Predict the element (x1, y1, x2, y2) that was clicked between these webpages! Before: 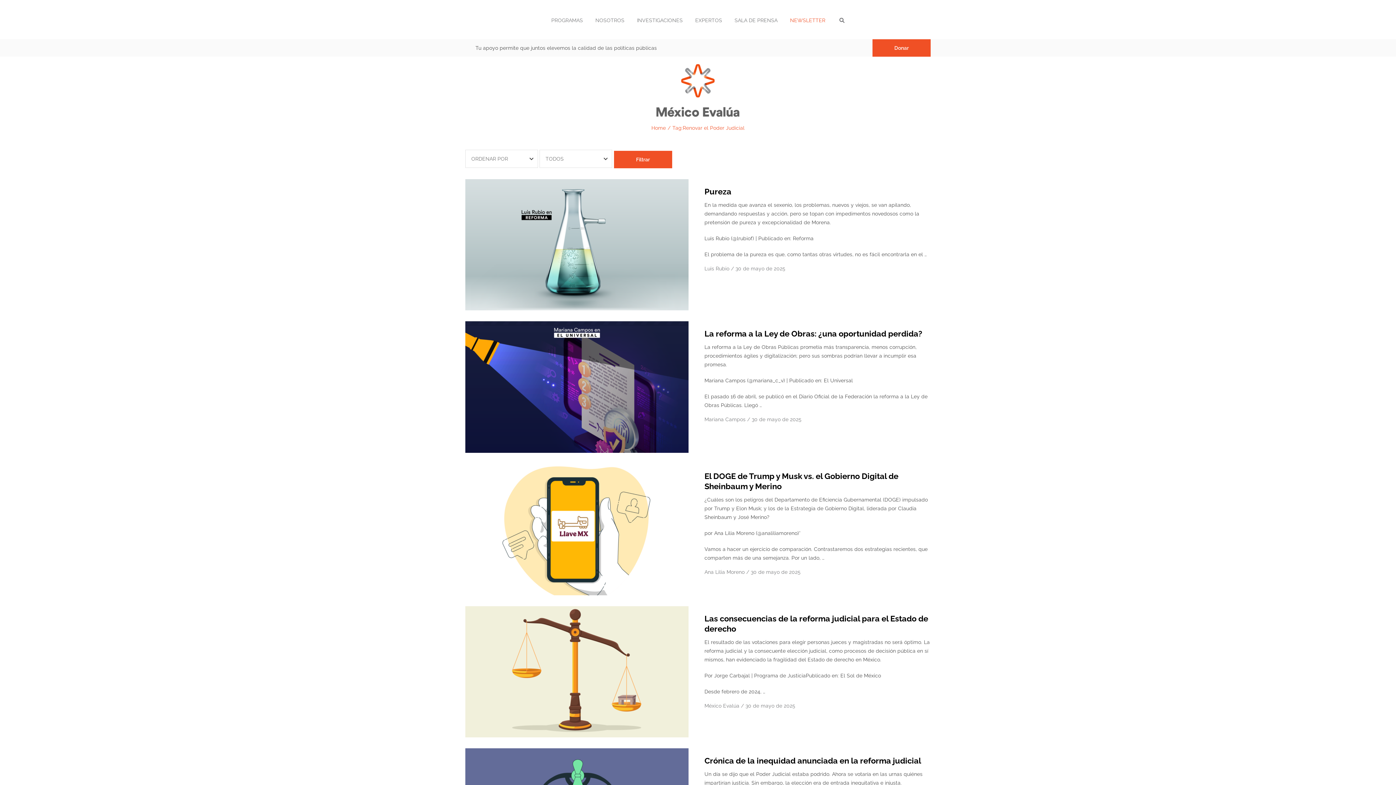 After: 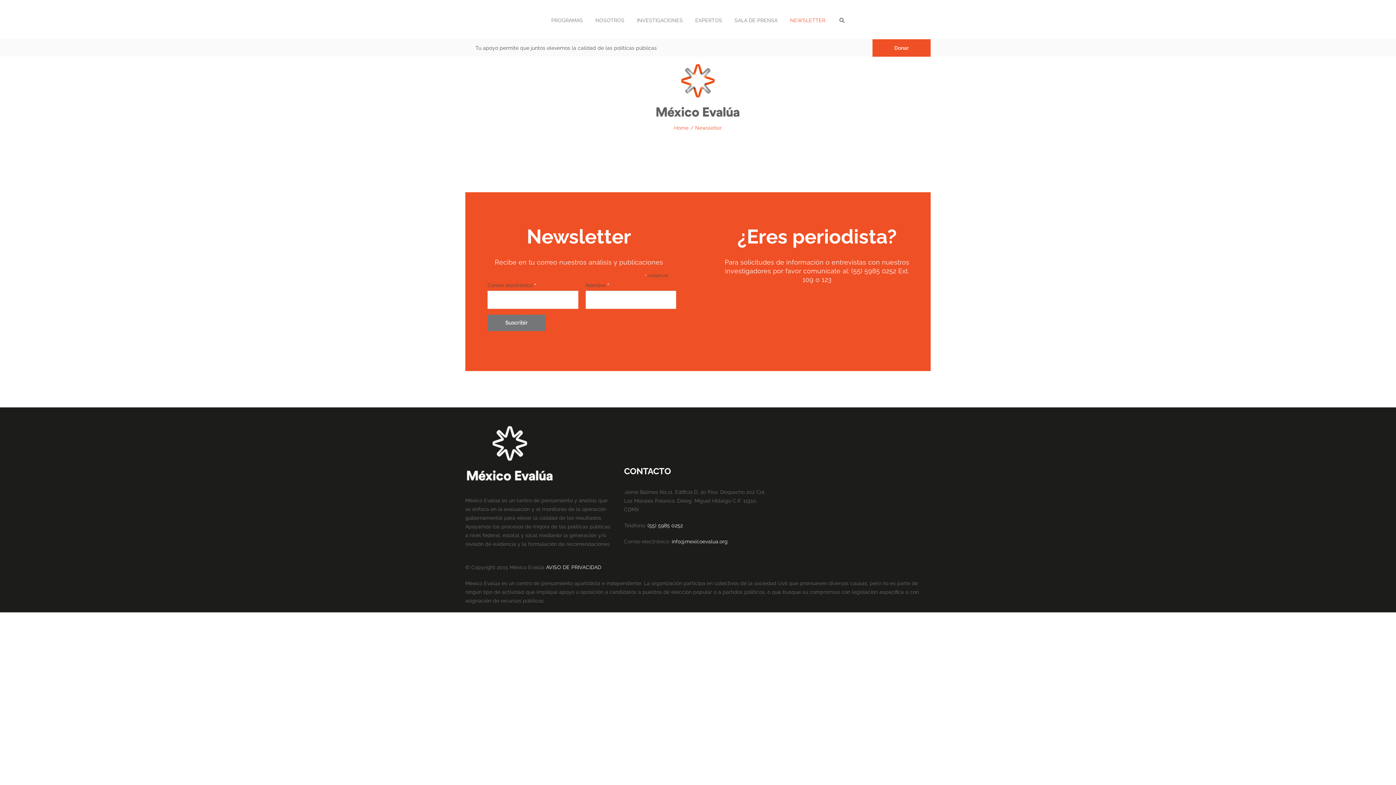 Action: bbox: (784, 17, 830, 23) label: NEWSLETTER